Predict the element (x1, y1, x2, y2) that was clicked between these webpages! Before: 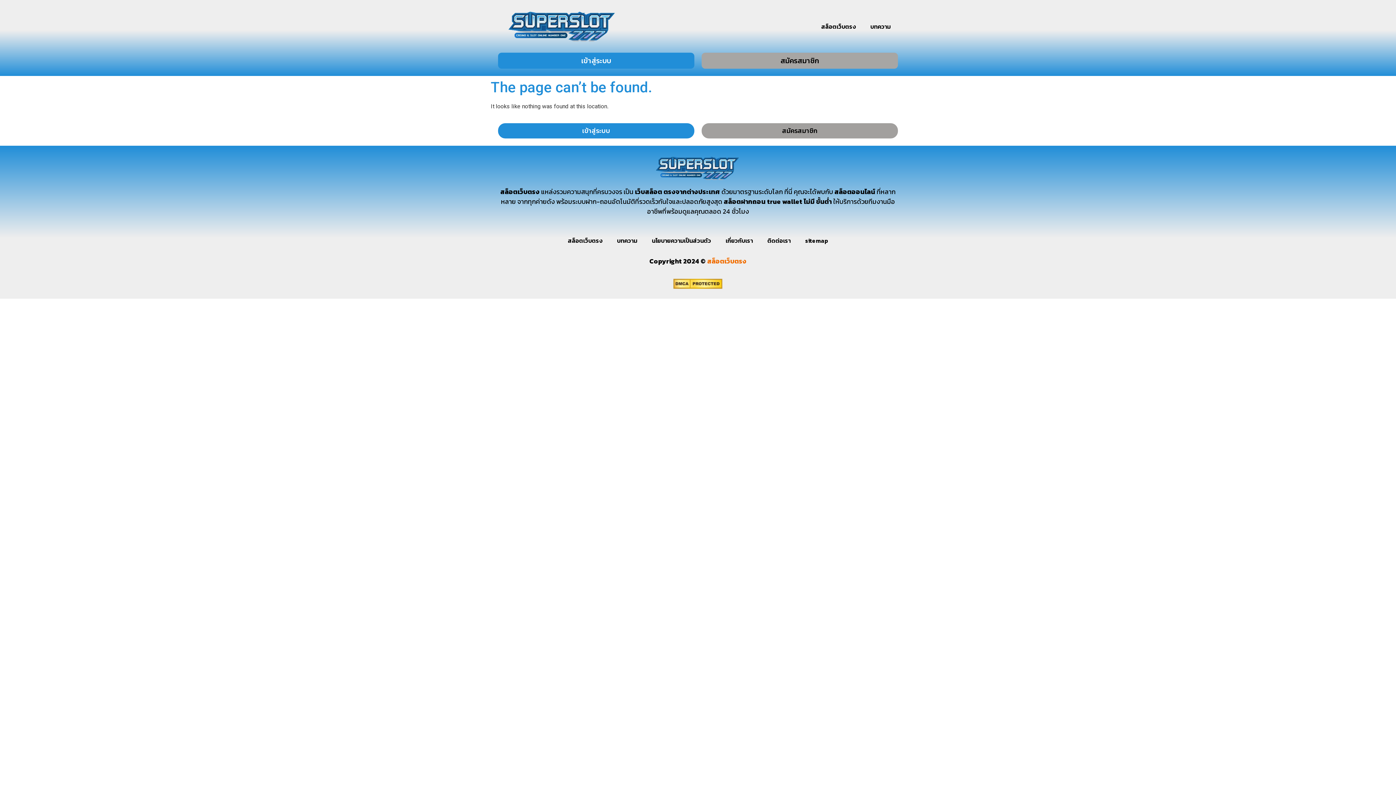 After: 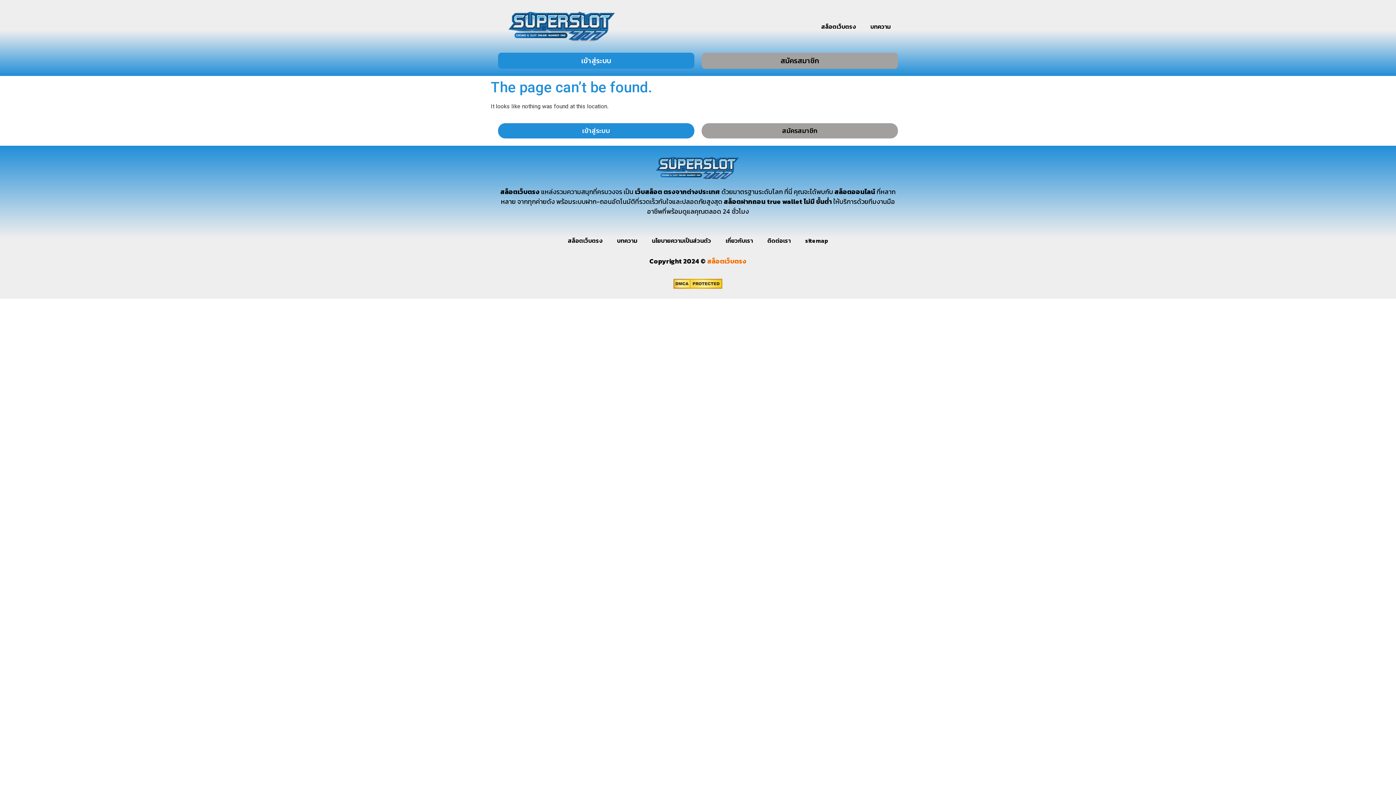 Action: label: เข้าสู่ระบบ bbox: (498, 123, 694, 138)